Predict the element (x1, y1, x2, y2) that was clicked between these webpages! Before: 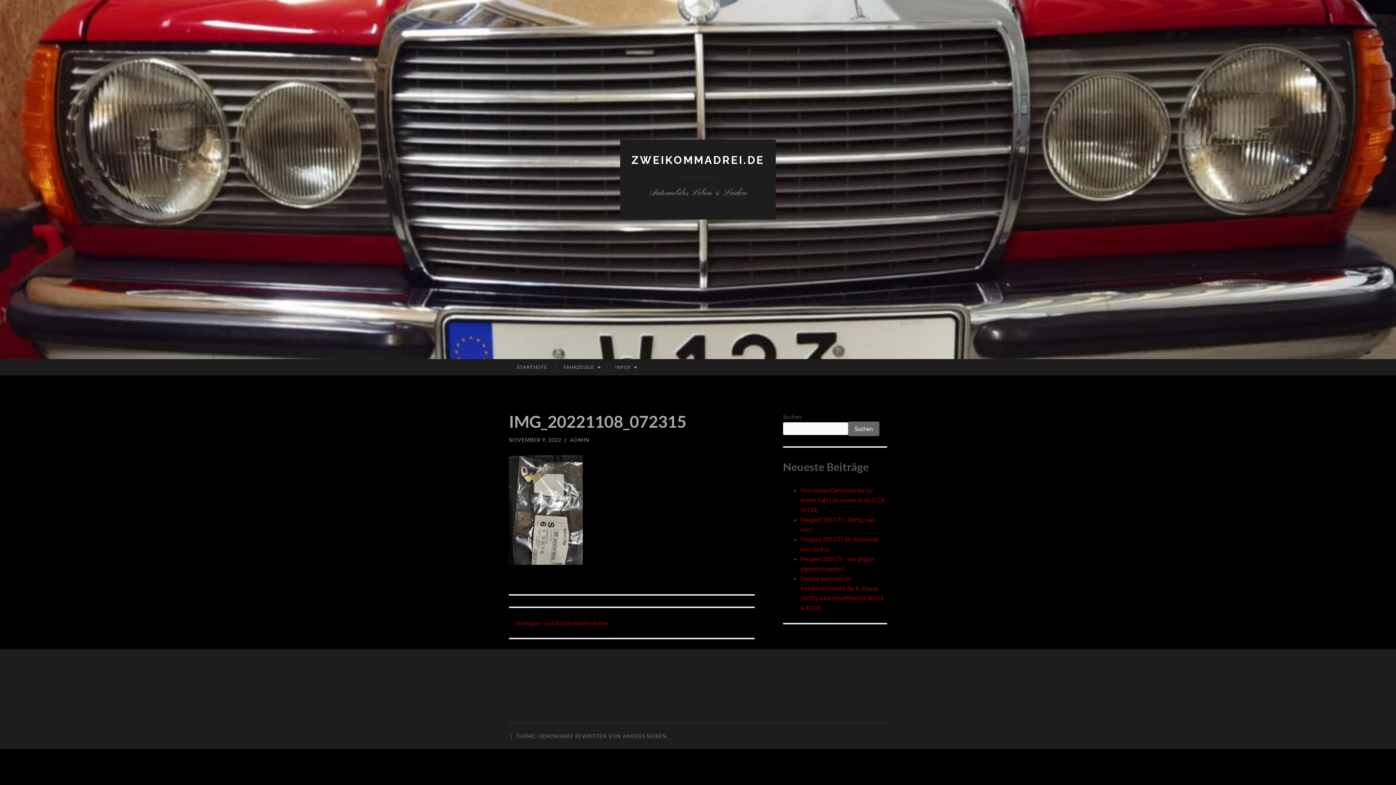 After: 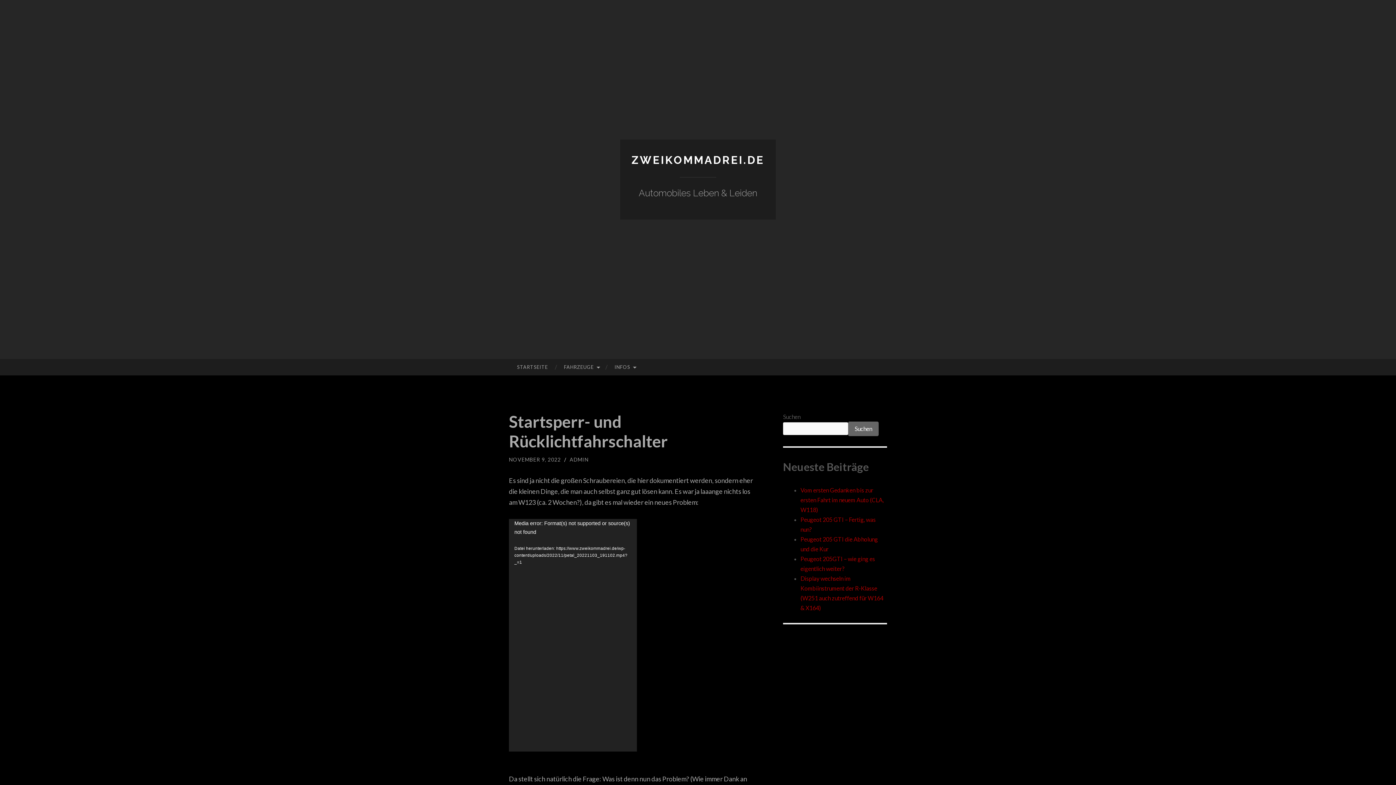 Action: bbox: (509, 619, 609, 626) label: ← Startsperr- und Rücklichtfahrschalter